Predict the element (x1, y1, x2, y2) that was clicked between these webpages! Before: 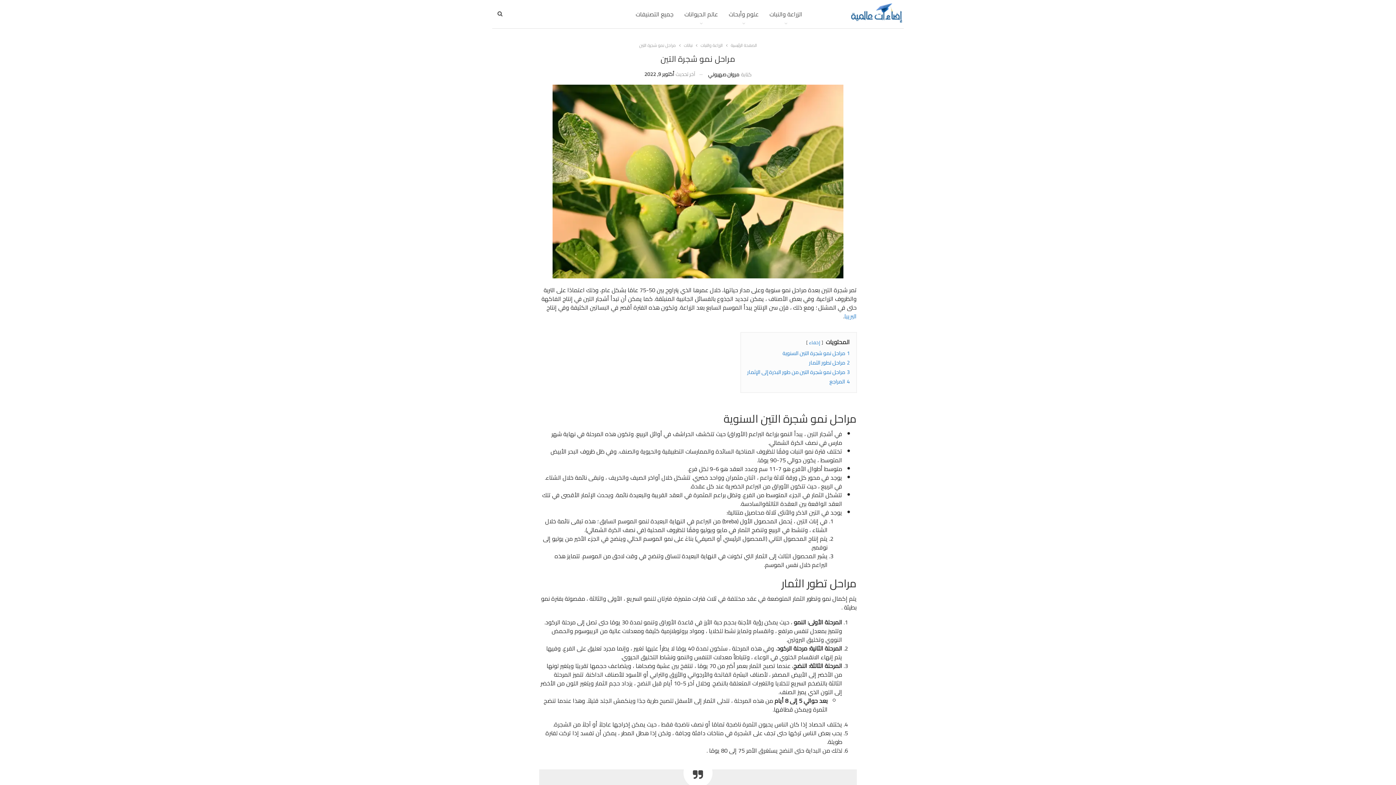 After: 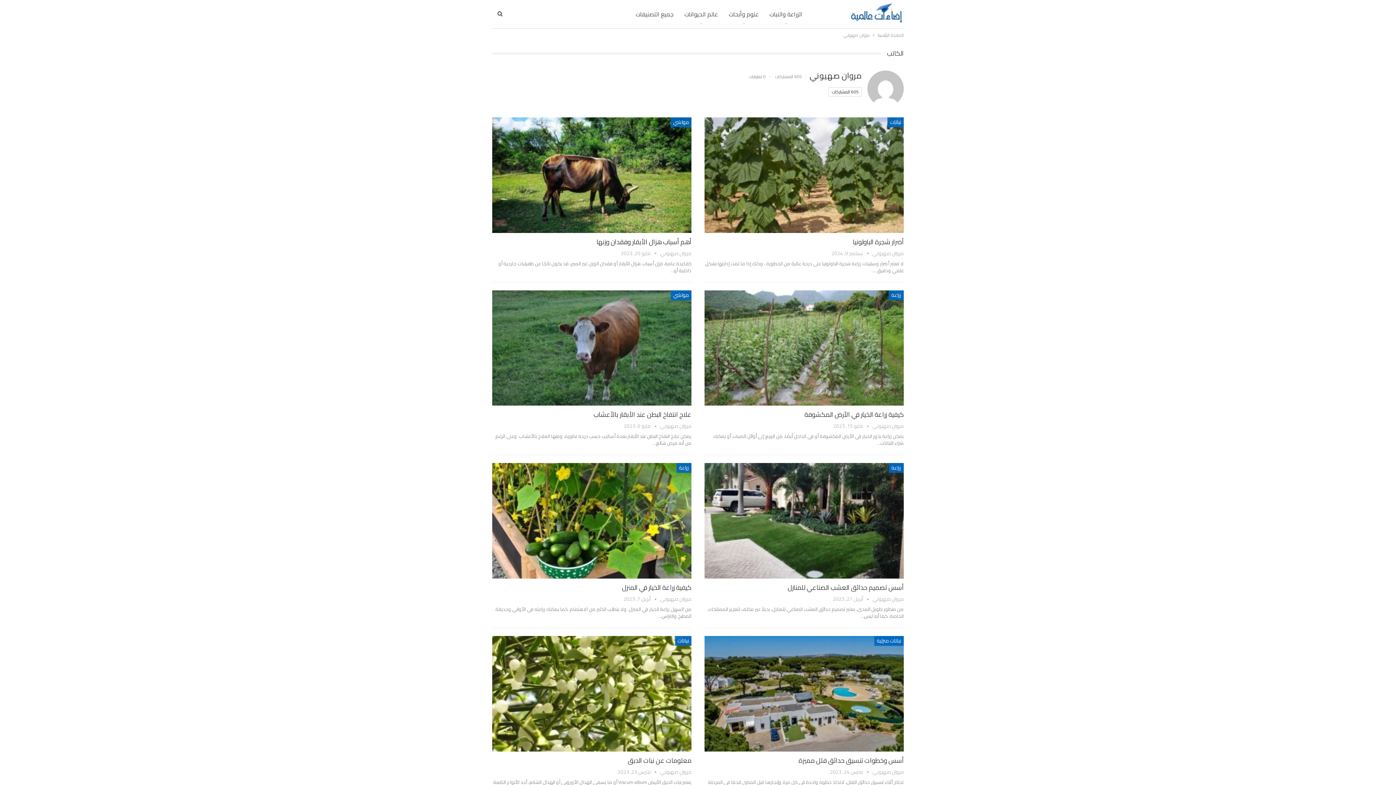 Action: label: كتابة مروان صهيوني bbox: (708, 69, 751, 79)